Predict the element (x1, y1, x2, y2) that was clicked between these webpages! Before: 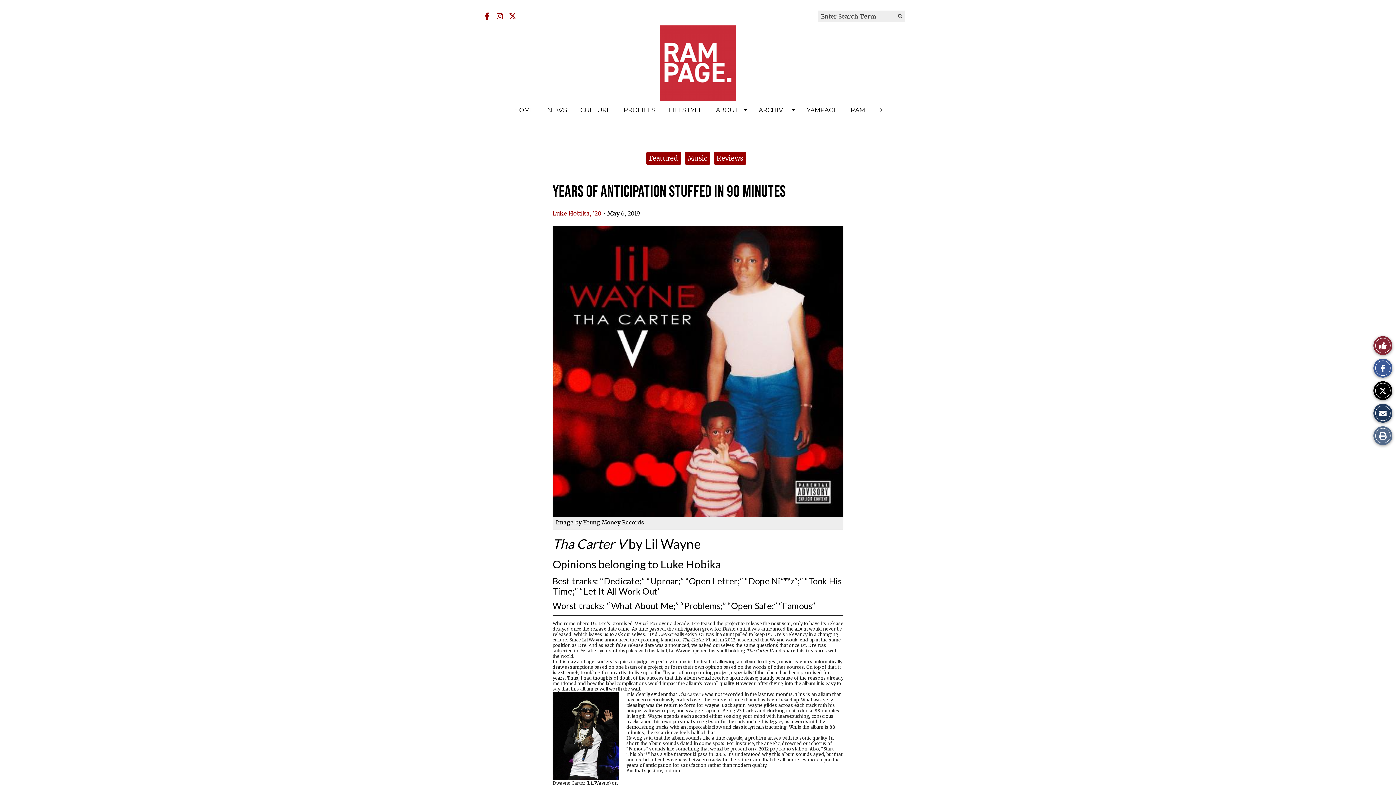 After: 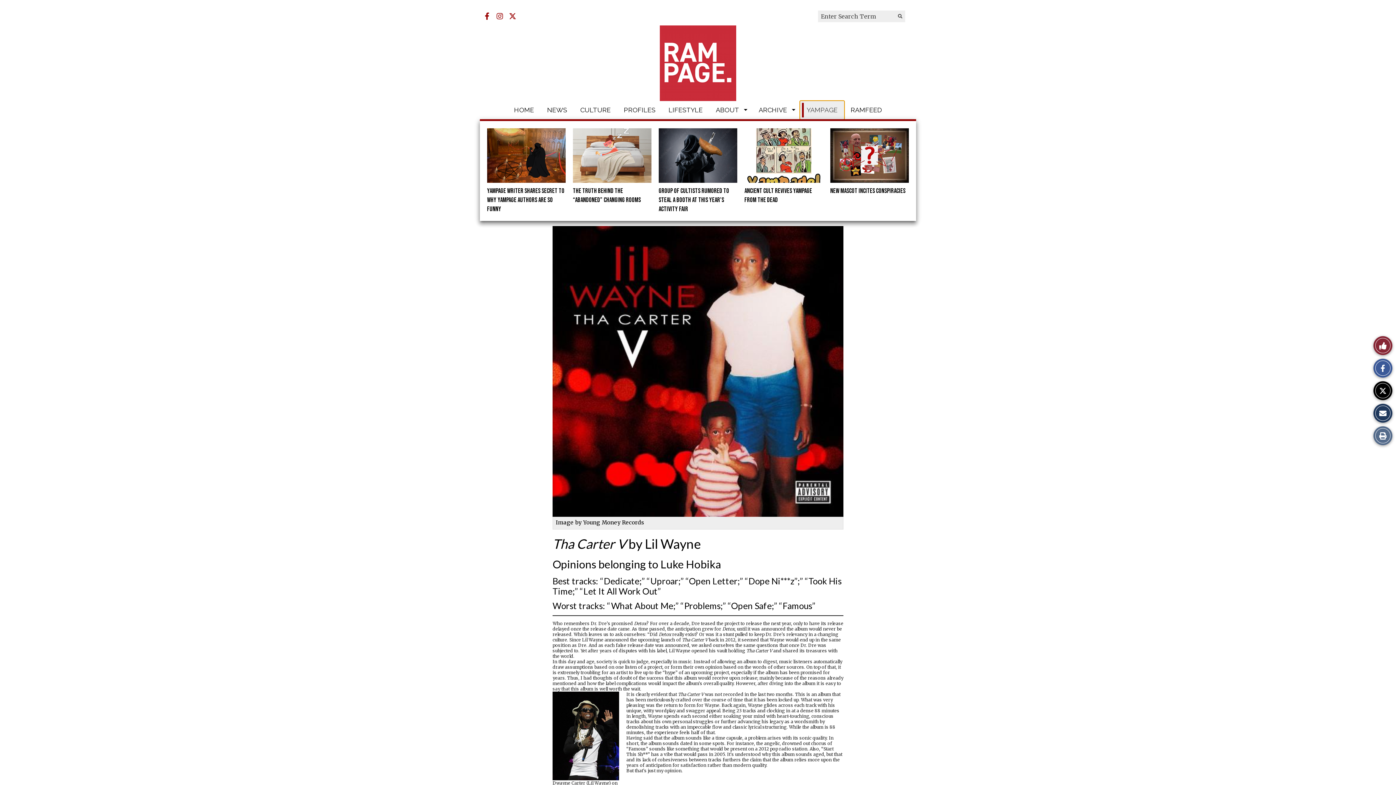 Action: label: YAMPAGE bbox: (800, 101, 844, 119)